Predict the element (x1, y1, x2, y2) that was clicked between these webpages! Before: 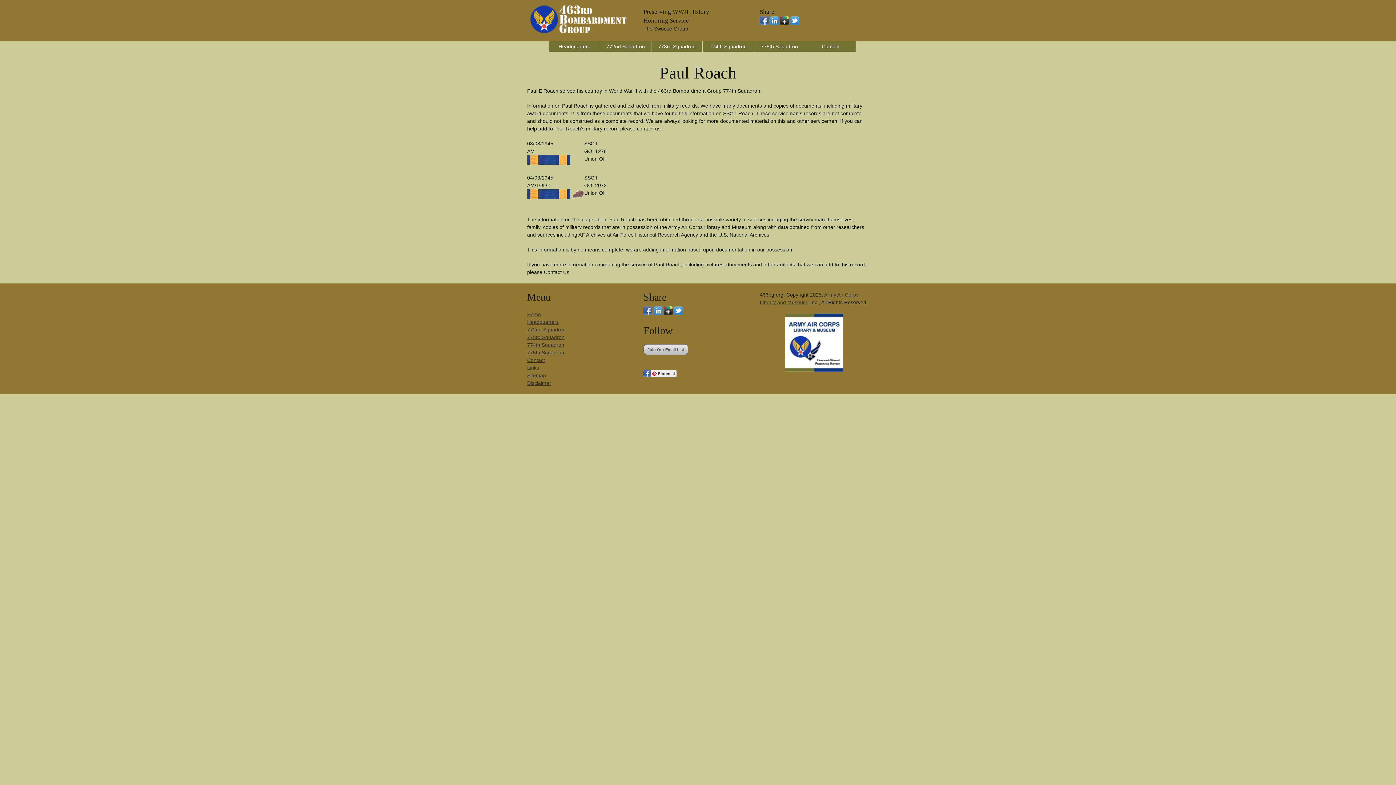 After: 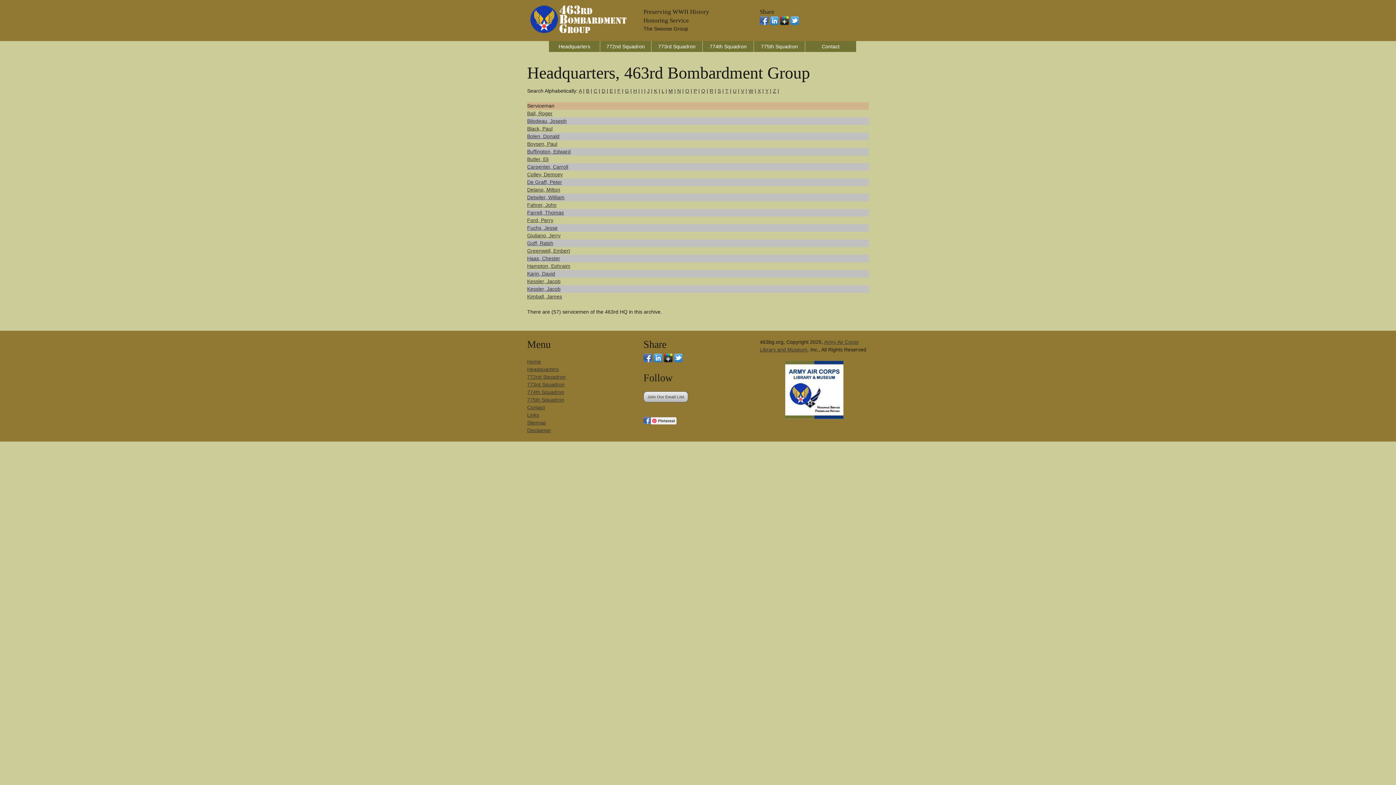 Action: label: Headquarters bbox: (549, 41, 600, 52)